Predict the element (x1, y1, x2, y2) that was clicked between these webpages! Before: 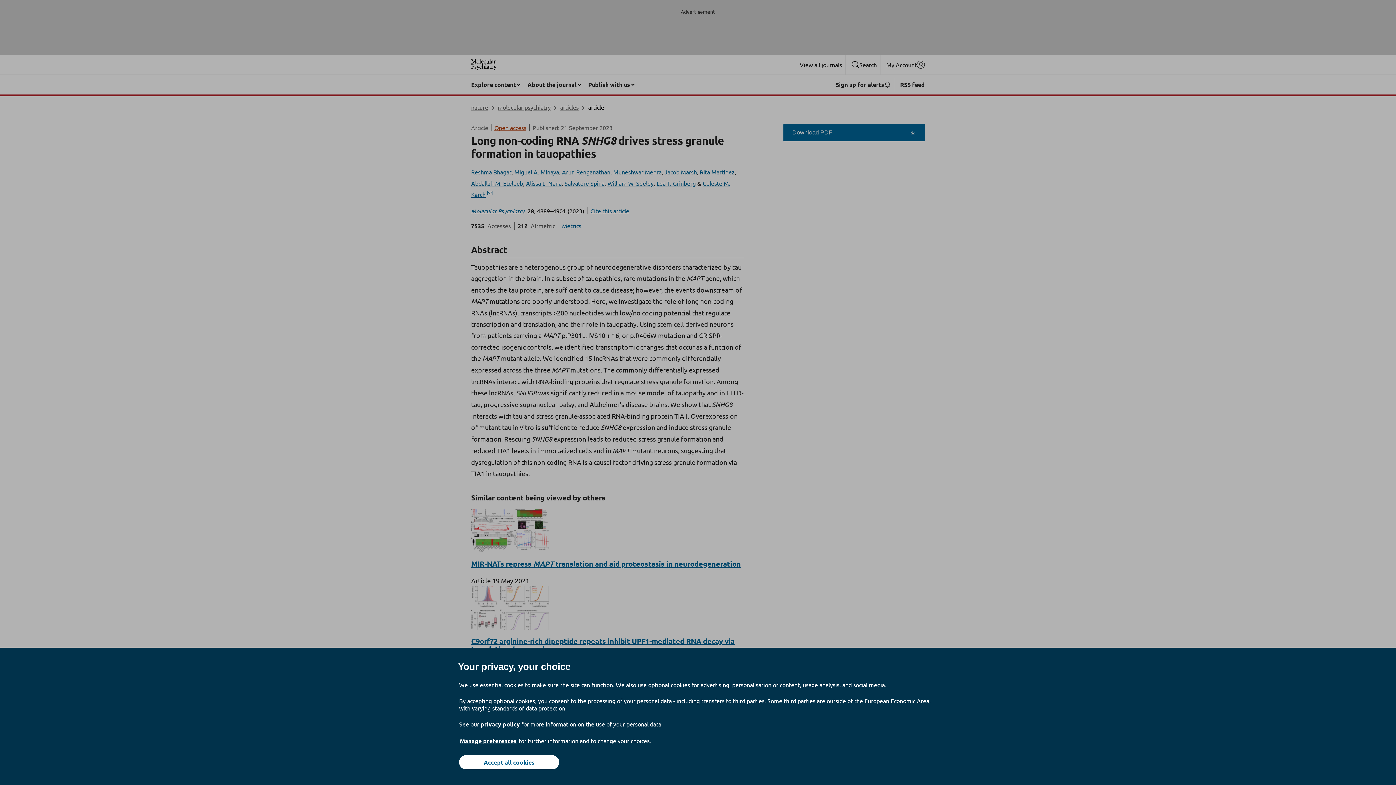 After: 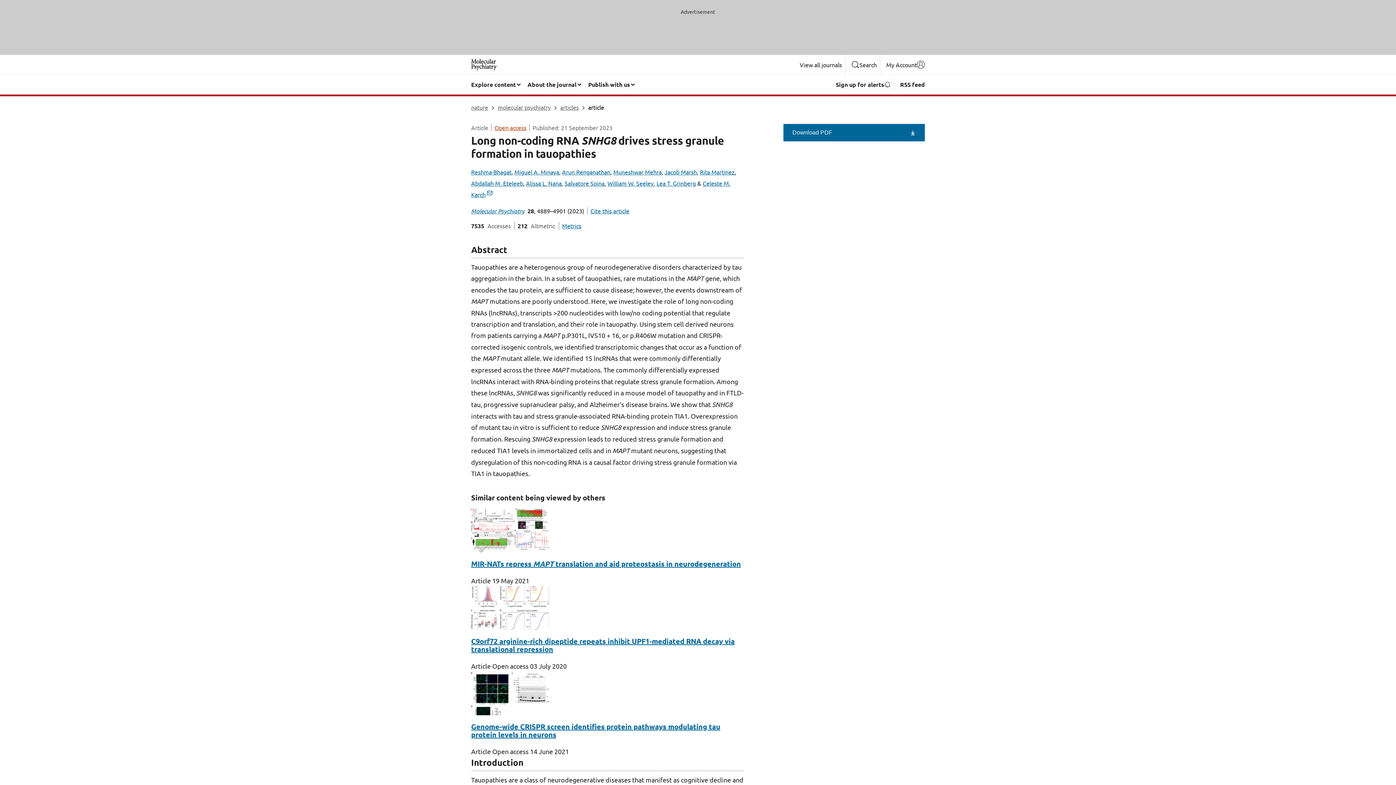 Action: bbox: (459, 755, 559, 769) label: Accept all cookies